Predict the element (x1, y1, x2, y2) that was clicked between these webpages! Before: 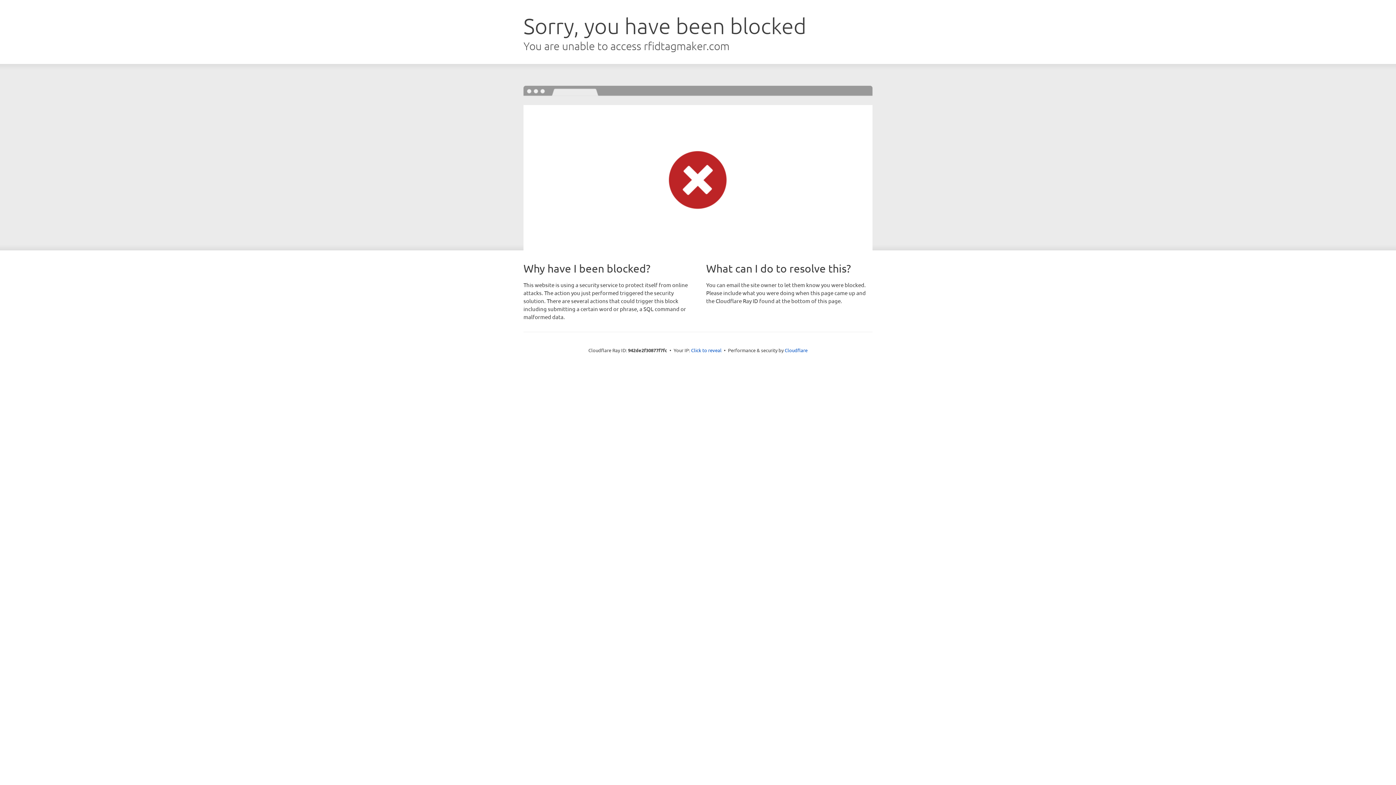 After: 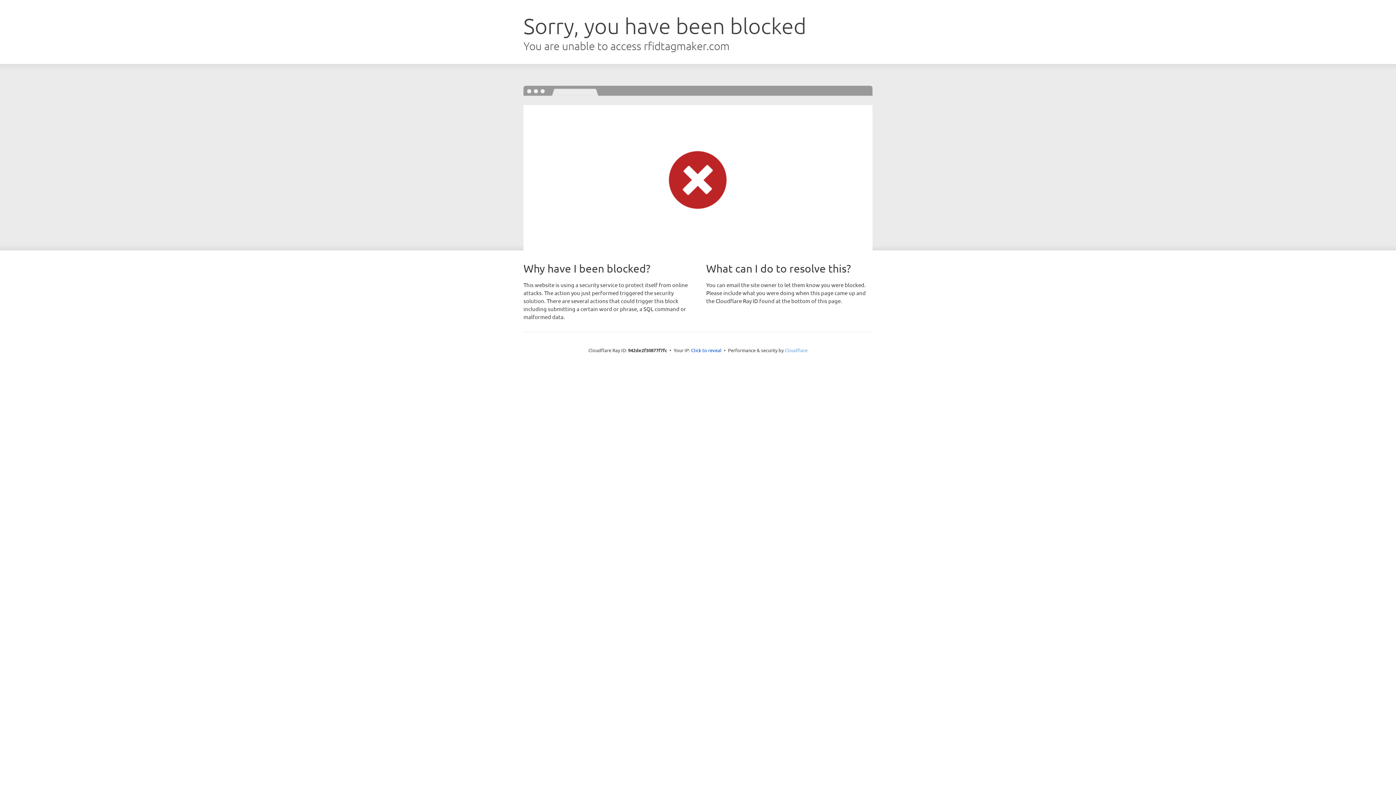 Action: label: Cloudflare bbox: (784, 347, 807, 353)